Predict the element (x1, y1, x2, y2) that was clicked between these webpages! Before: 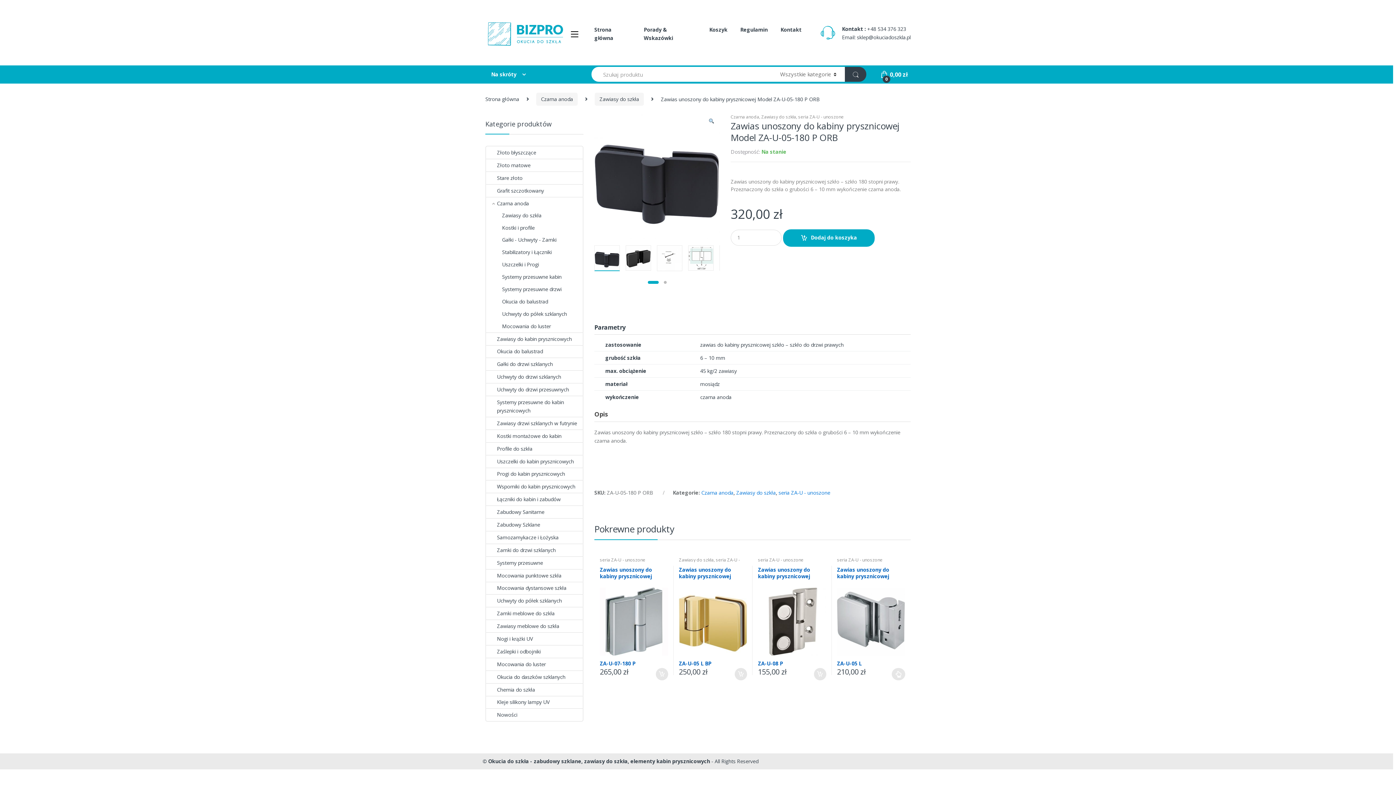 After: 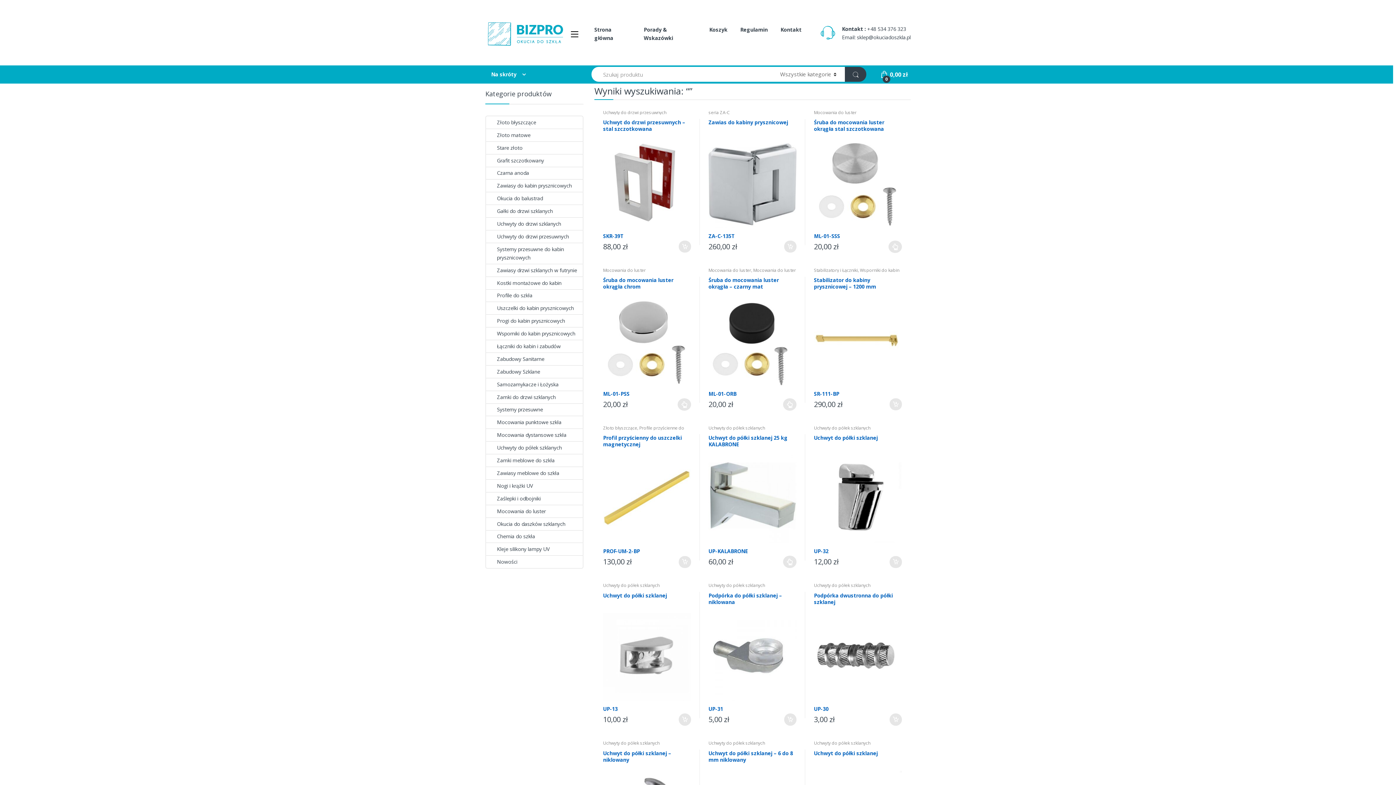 Action: bbox: (845, 66, 866, 81)